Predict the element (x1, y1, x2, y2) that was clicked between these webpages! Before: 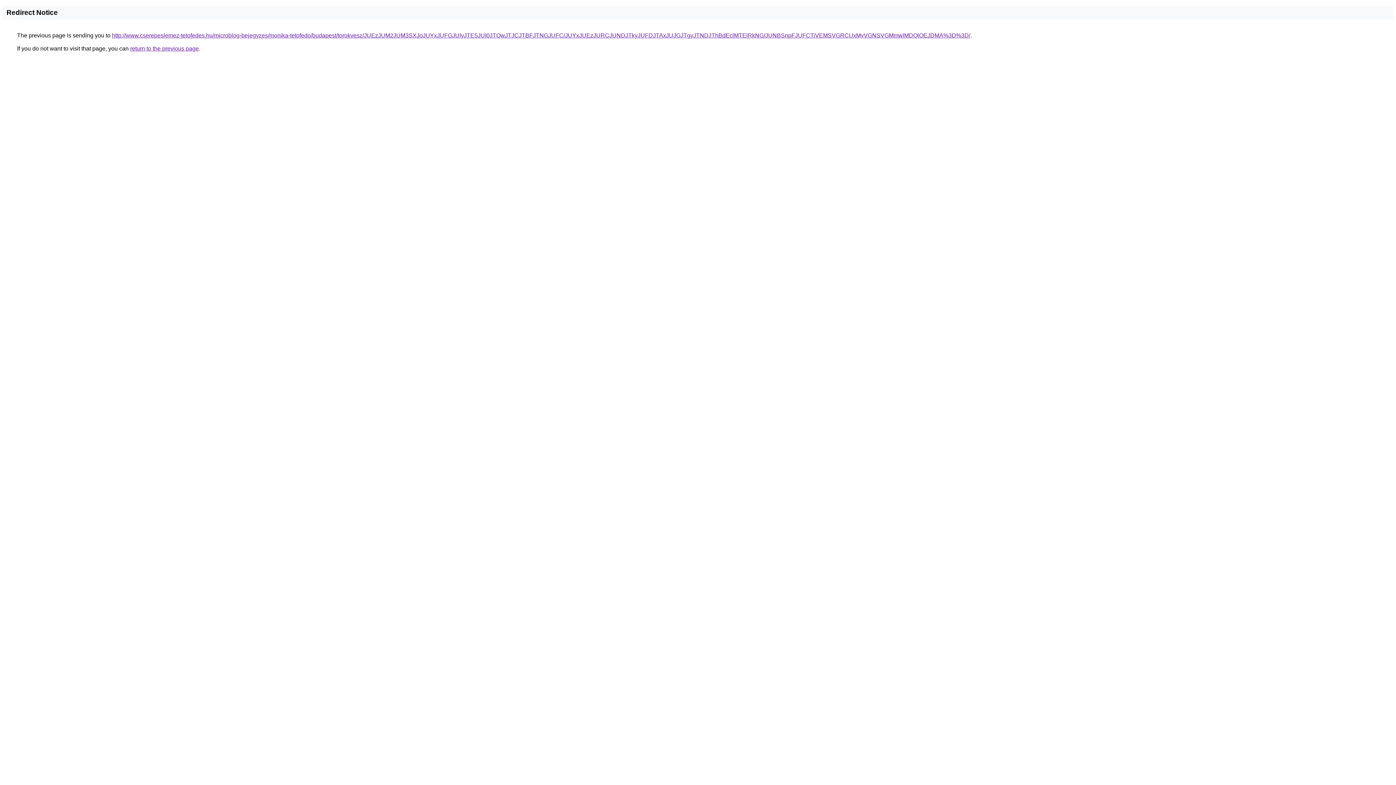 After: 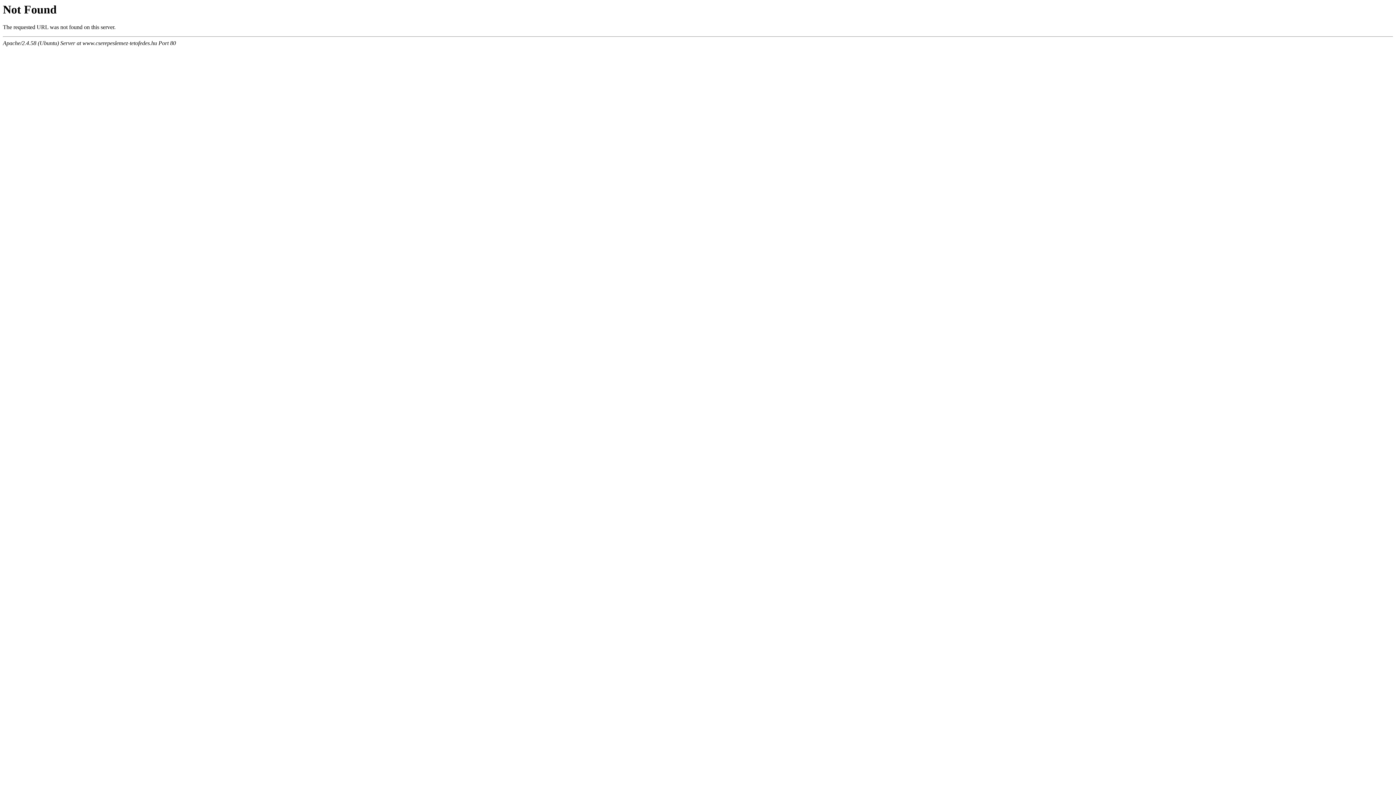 Action: label: http://www.cserepeslemez-tetofedes.hu/microblog-bejegyzes/monika-tetofedo/budapest/torokvesz/JUEzJUM2JUM3SXJoJUYxJUFGJUIyJTE5JUI0JTQwJTJCJTBFJTNGJUFC/JUYxJUEzJURCJUNDJTkyJUFDJTAxJUJGJTgyJTNDJThBdEclMTElRkNG/JUNBSnpFJUFCTiVEMSVGRCUxMyVGNSVGMmwlMDQlOEJDMA%3D%3D/ bbox: (112, 32, 970, 38)